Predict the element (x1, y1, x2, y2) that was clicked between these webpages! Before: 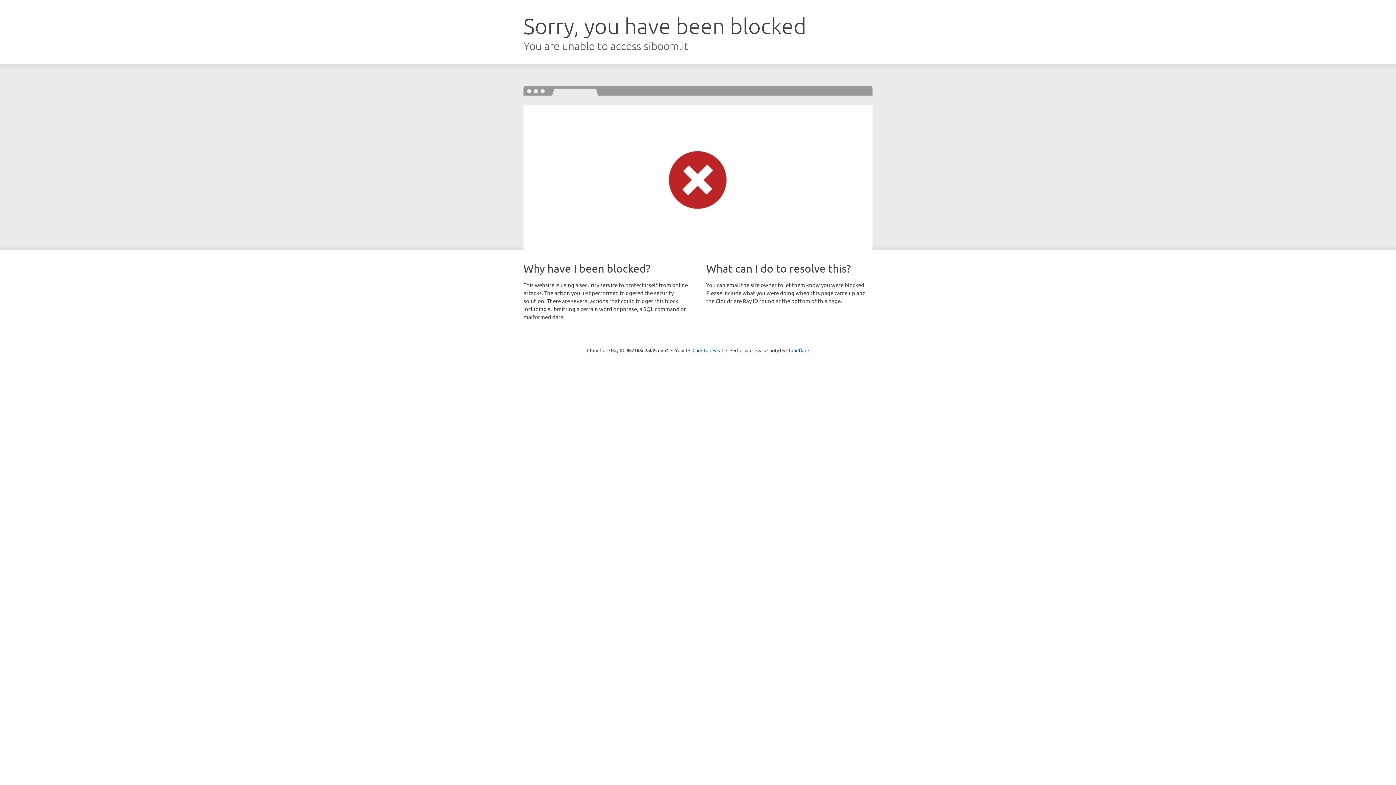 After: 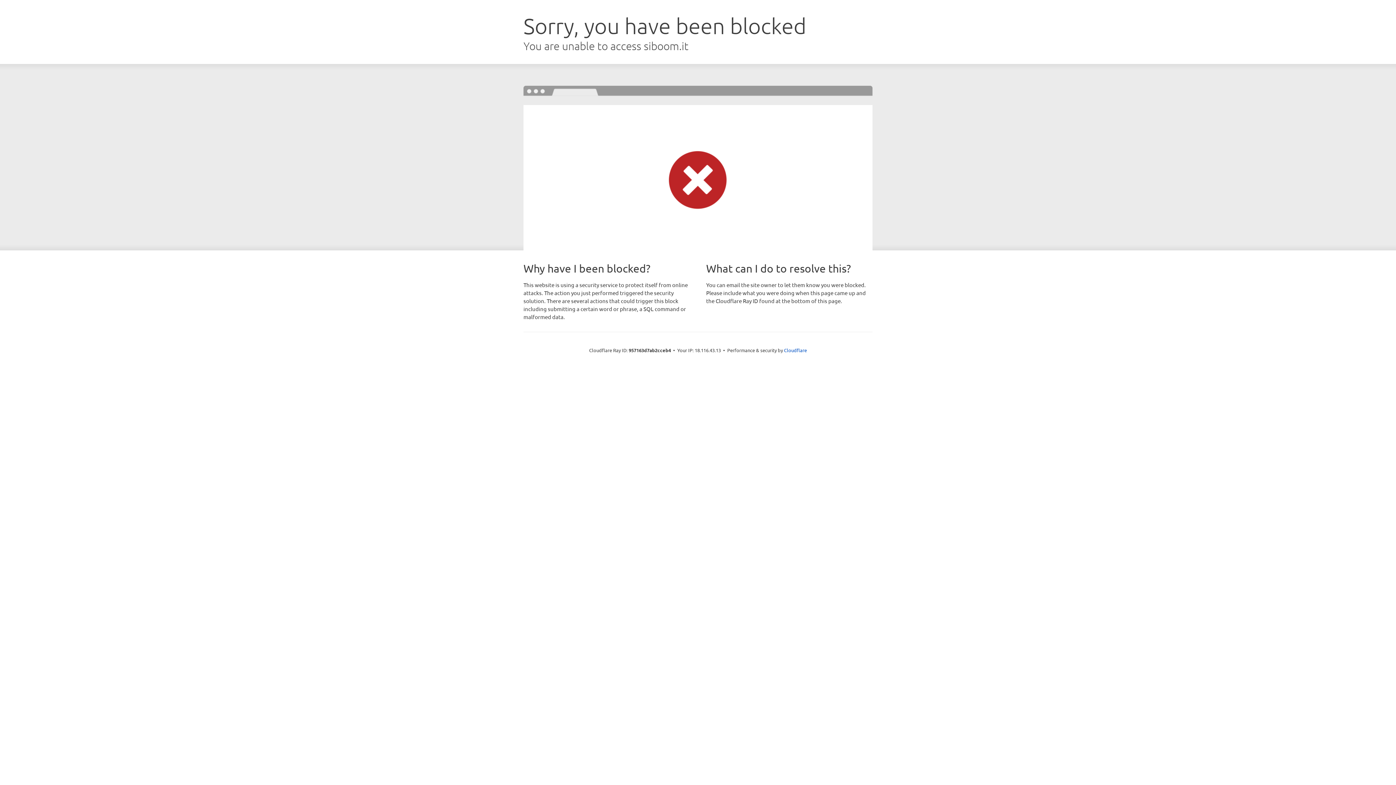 Action: label: Click to reveal bbox: (692, 346, 723, 353)